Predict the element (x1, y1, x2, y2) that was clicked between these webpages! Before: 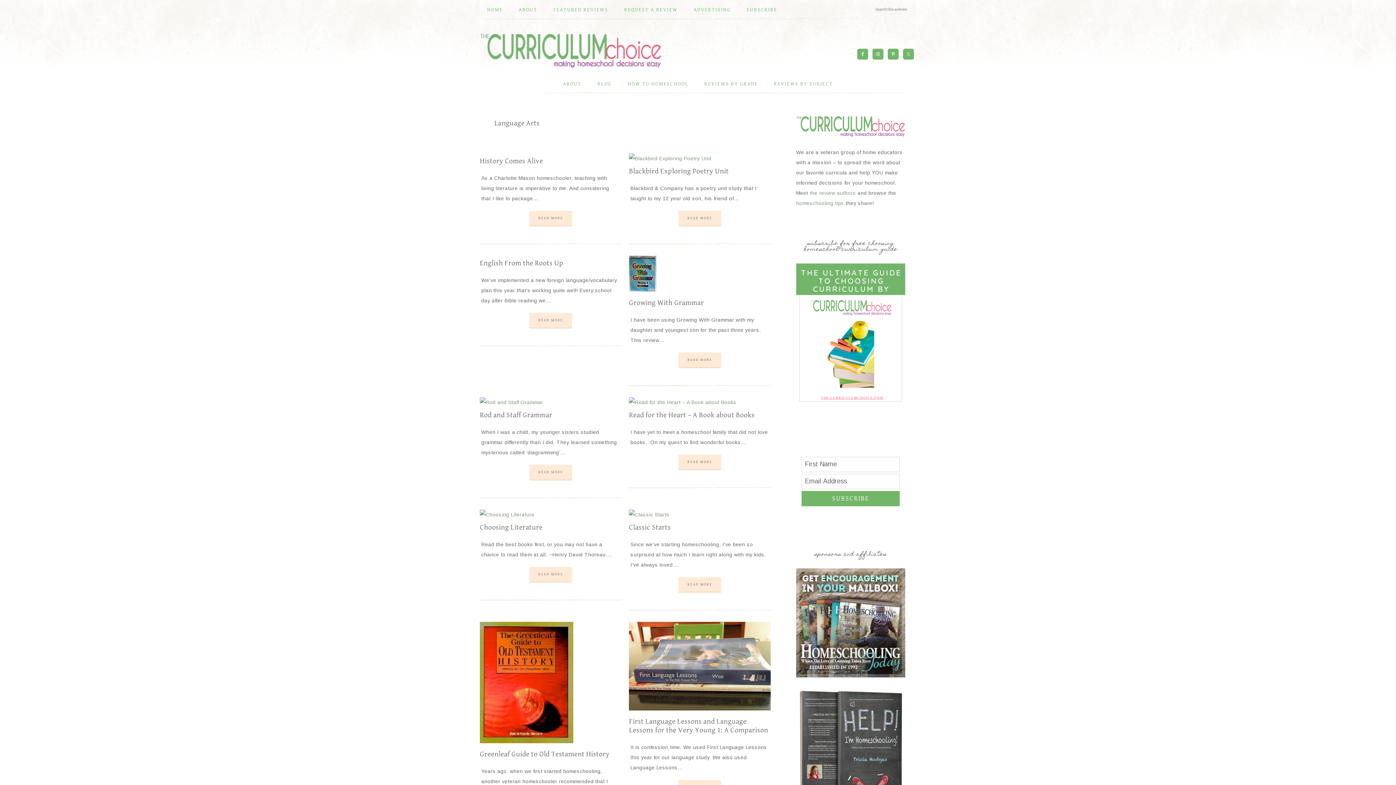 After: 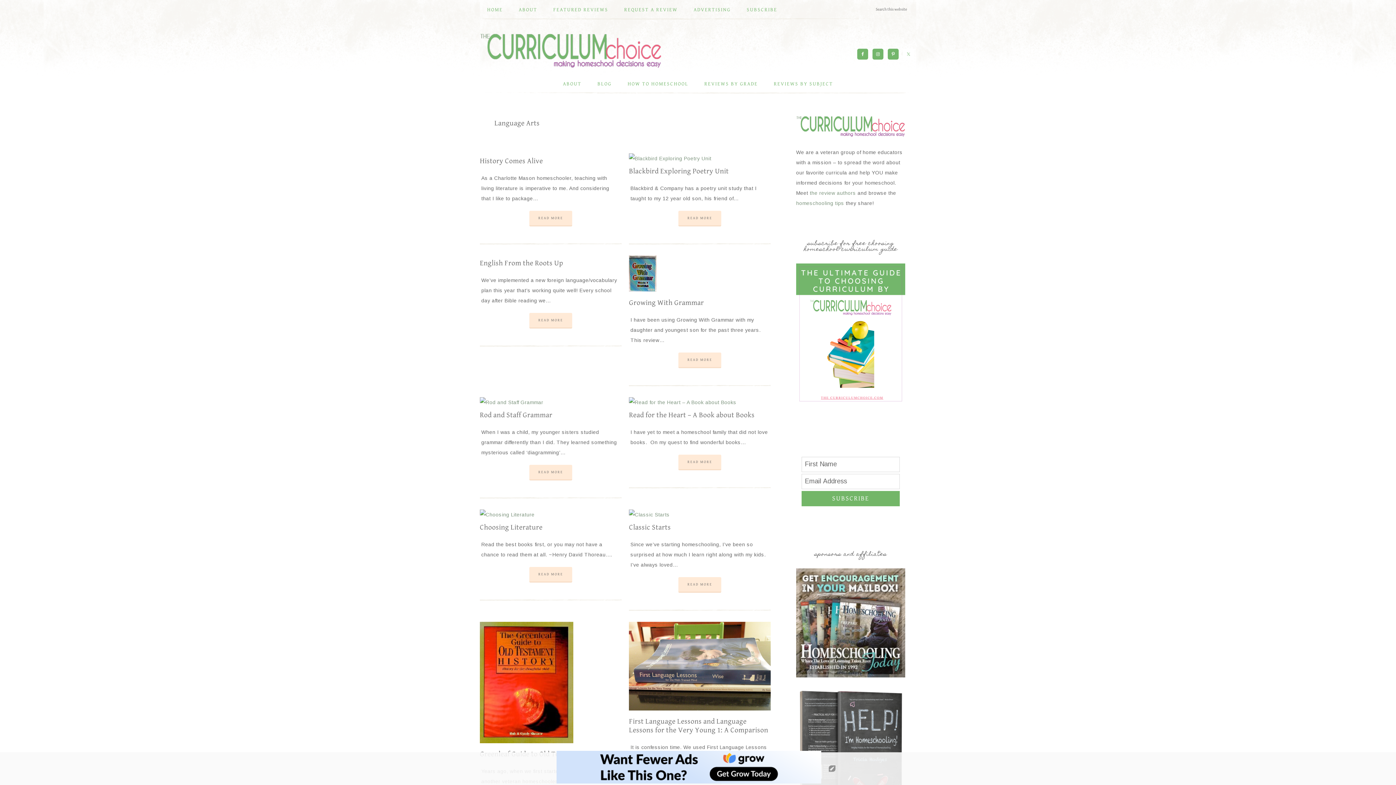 Action: bbox: (903, 48, 914, 59)